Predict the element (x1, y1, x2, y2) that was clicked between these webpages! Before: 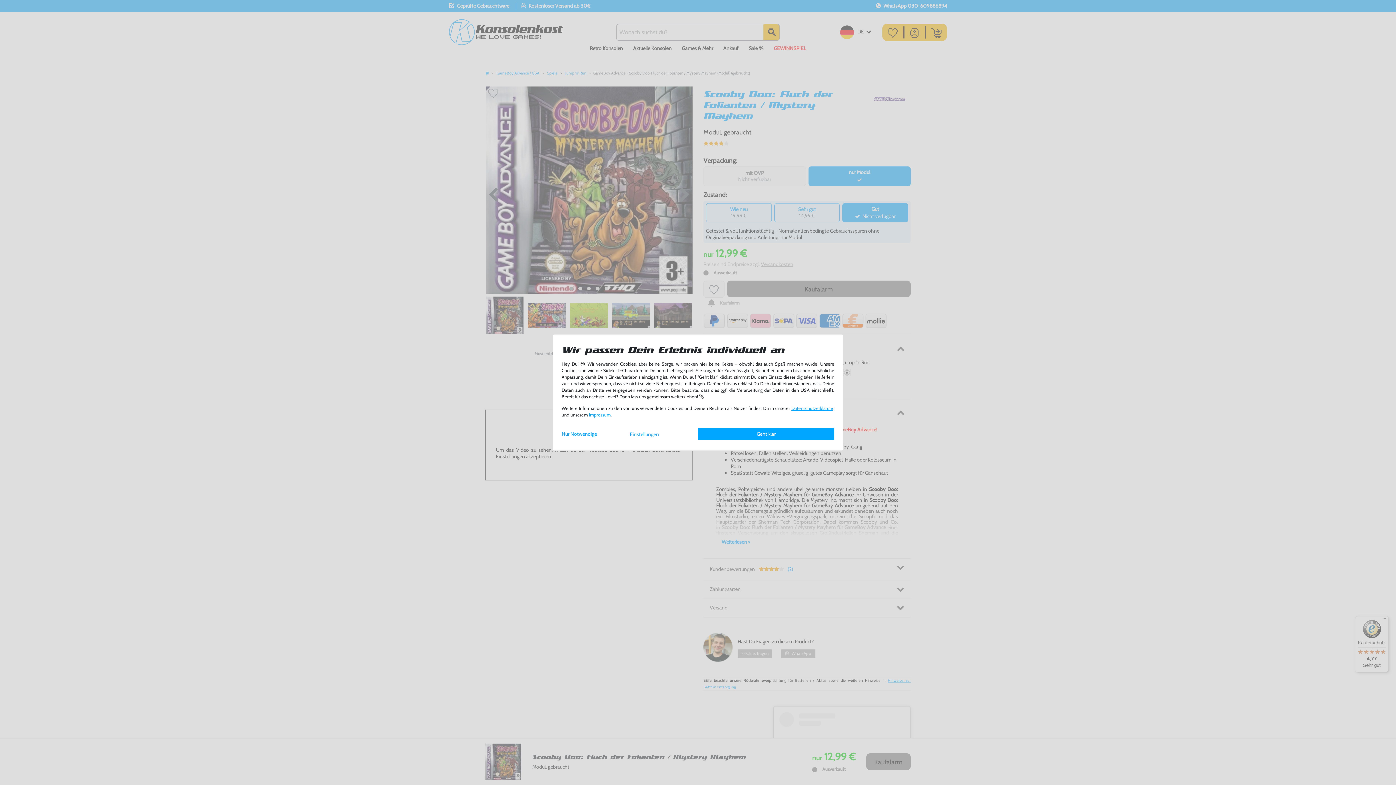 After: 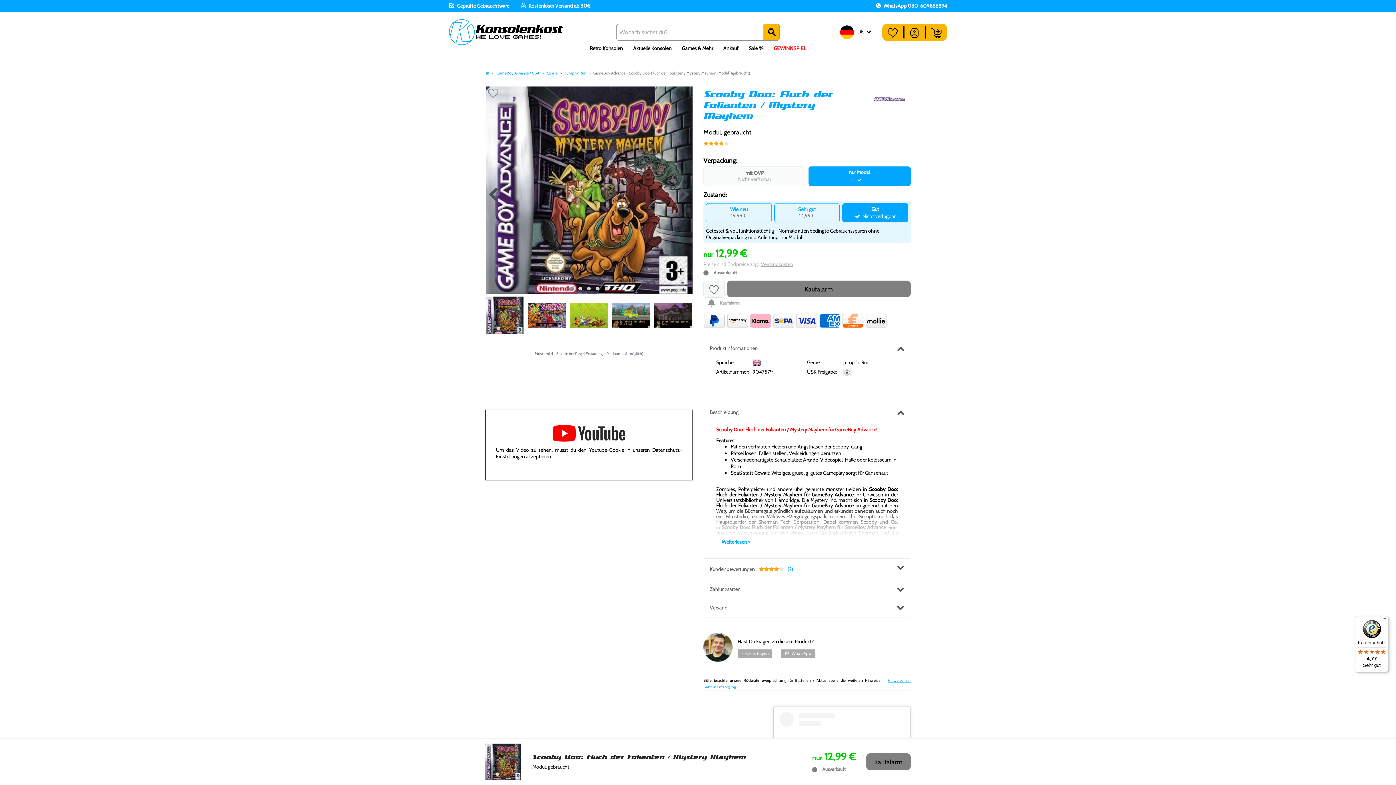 Action: bbox: (561, 428, 630, 439) label: Nur Notwendige